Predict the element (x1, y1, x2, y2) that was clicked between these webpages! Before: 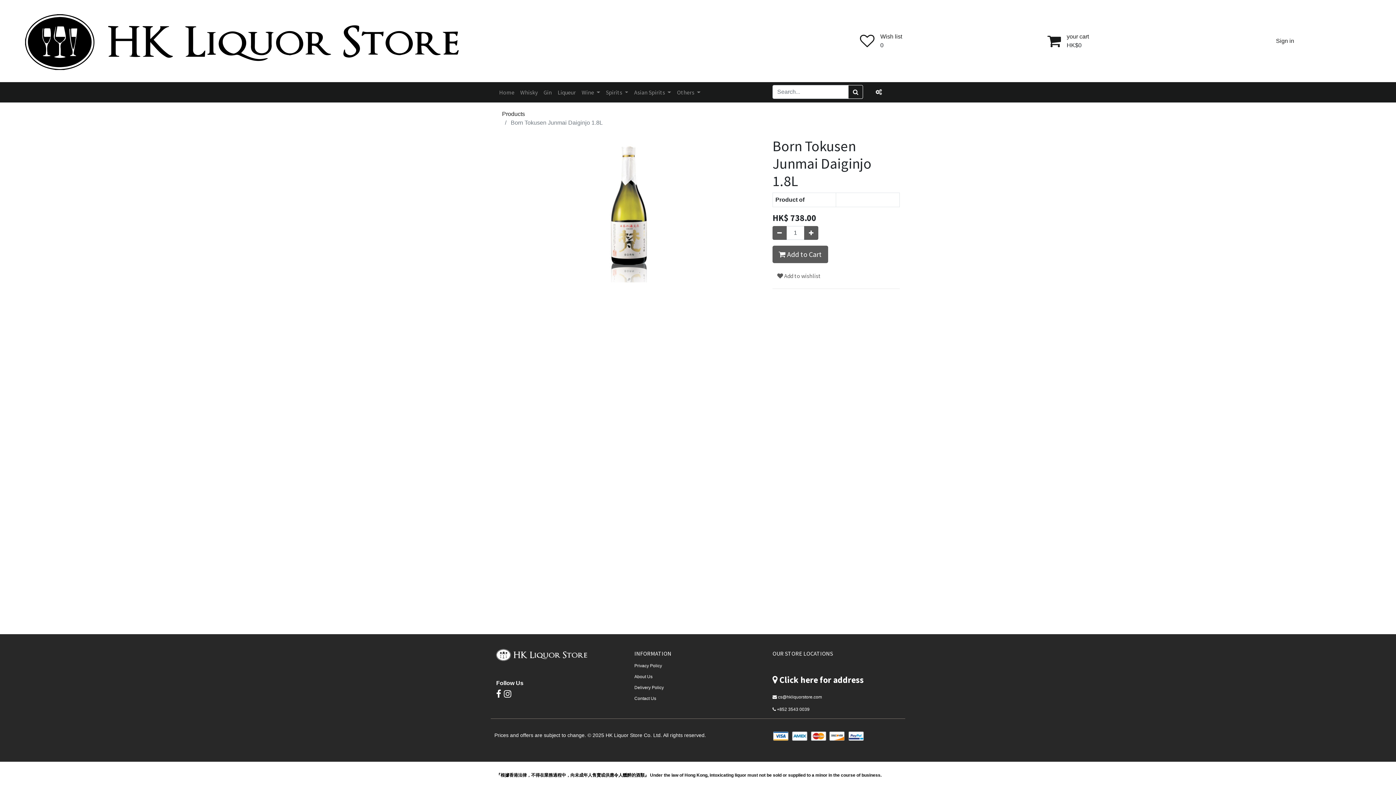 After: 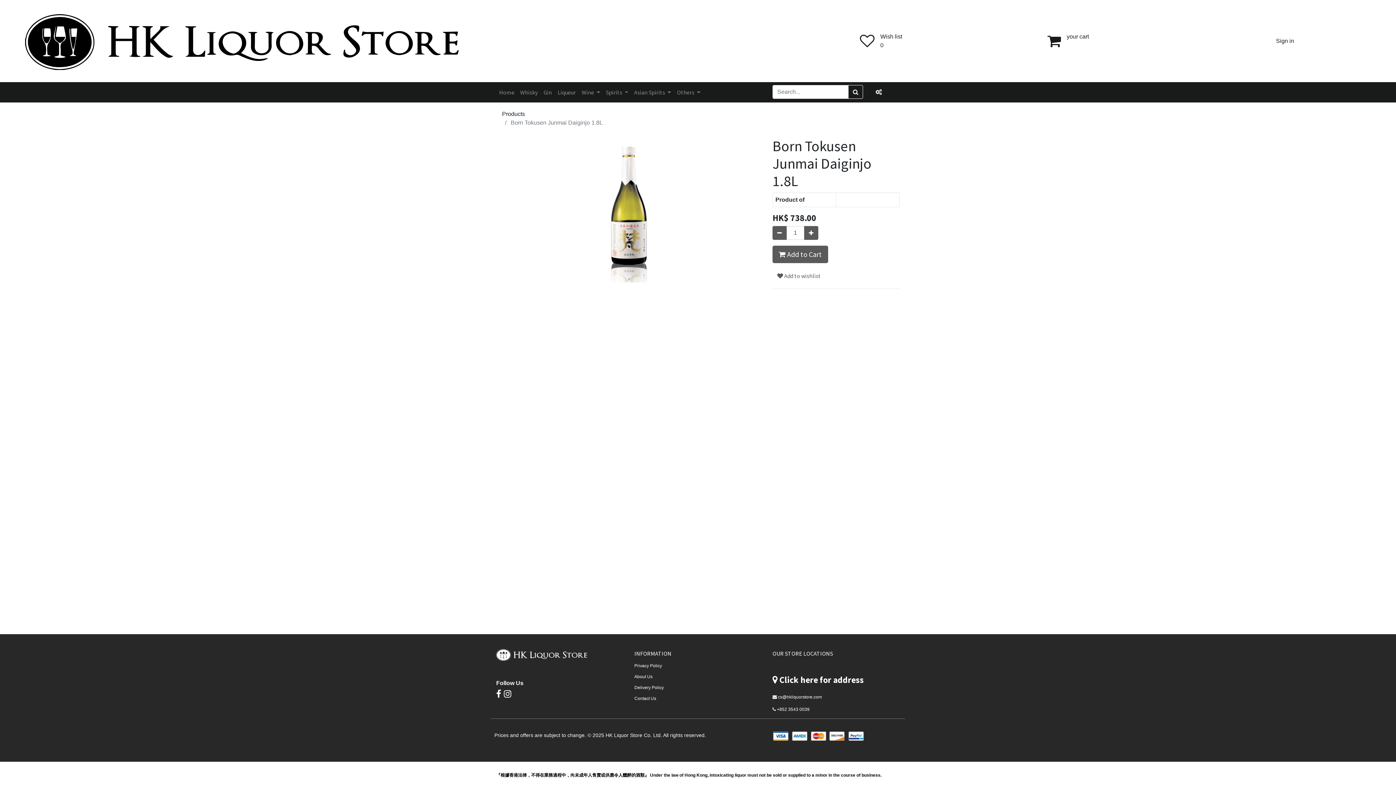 Action: bbox: (1066, 42, 1081, 48) label: HK$0